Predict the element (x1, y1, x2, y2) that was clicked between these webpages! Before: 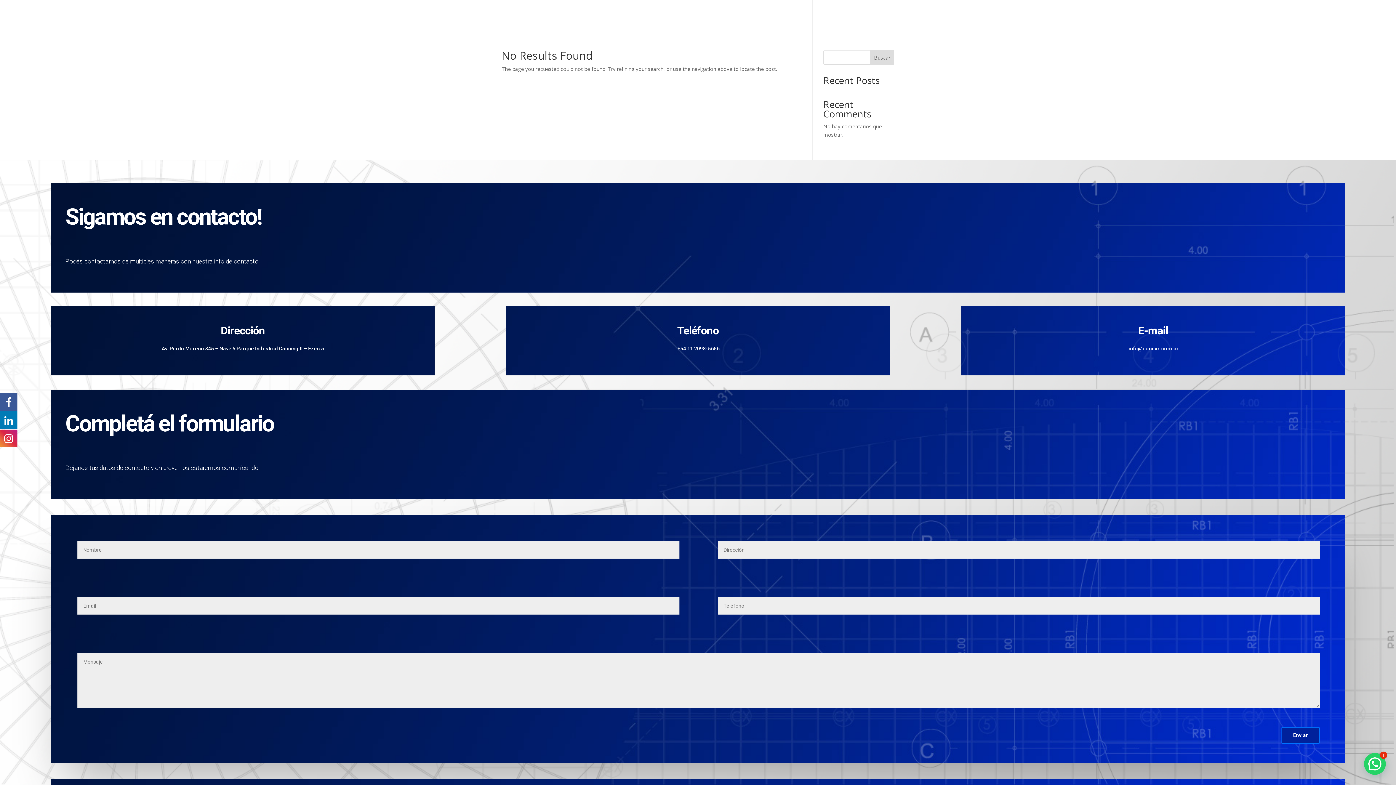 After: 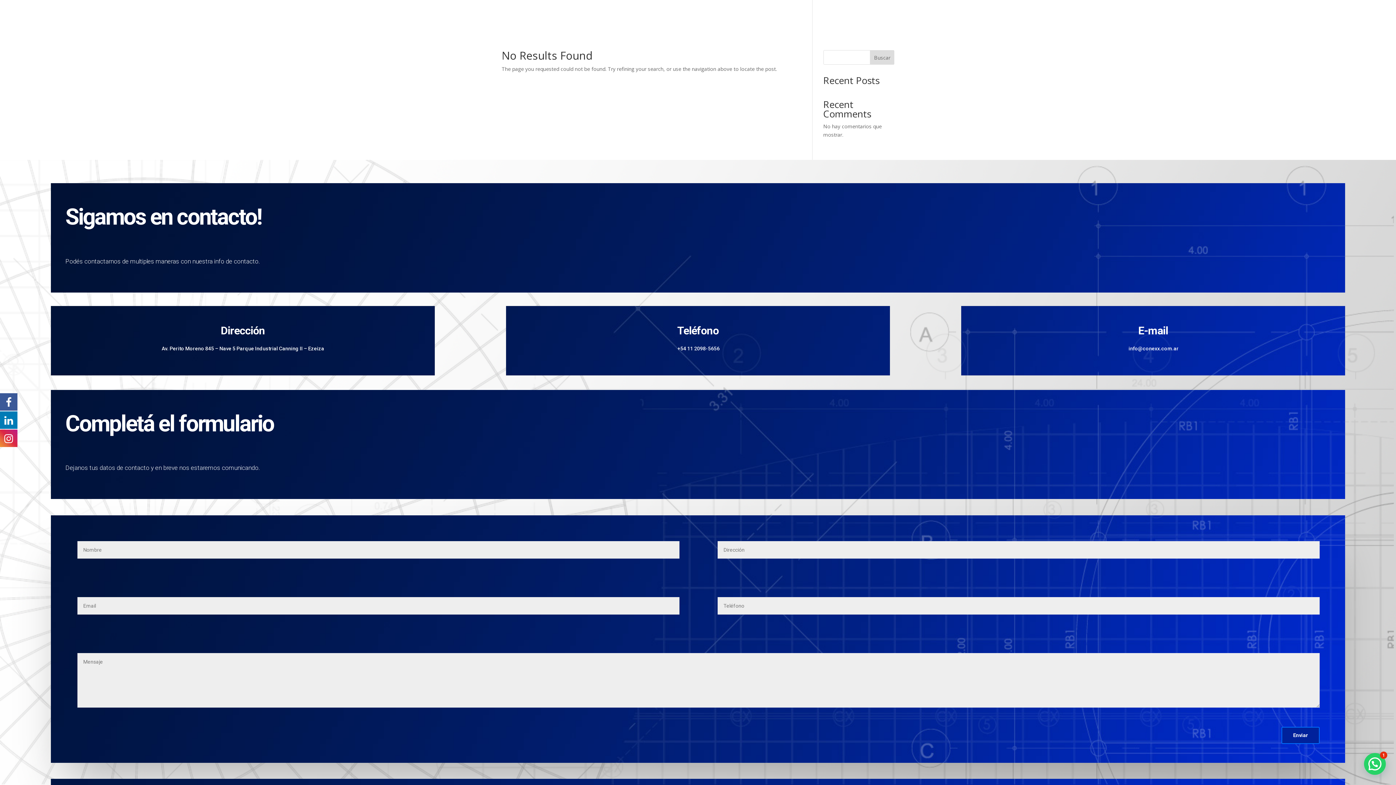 Action: bbox: (870, 50, 894, 64) label: Buscar